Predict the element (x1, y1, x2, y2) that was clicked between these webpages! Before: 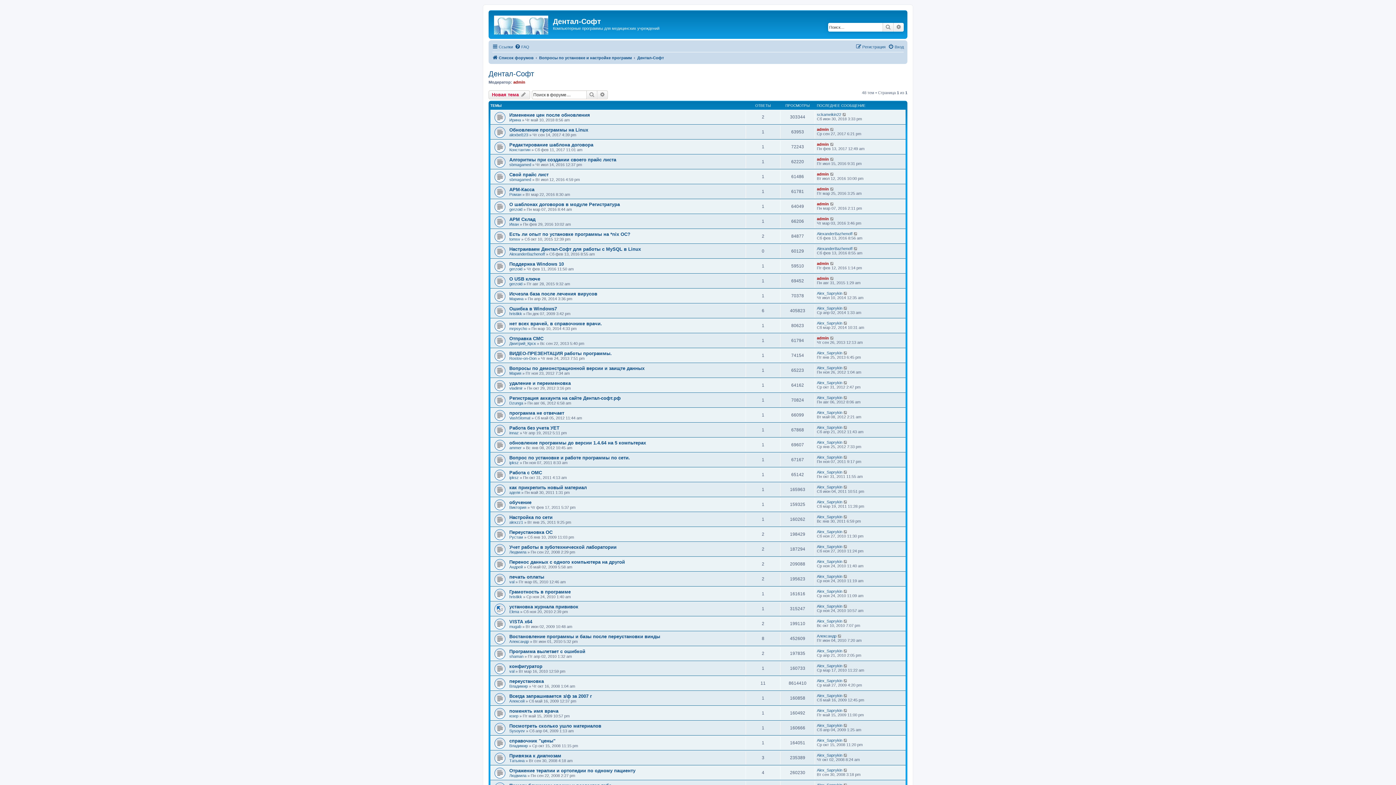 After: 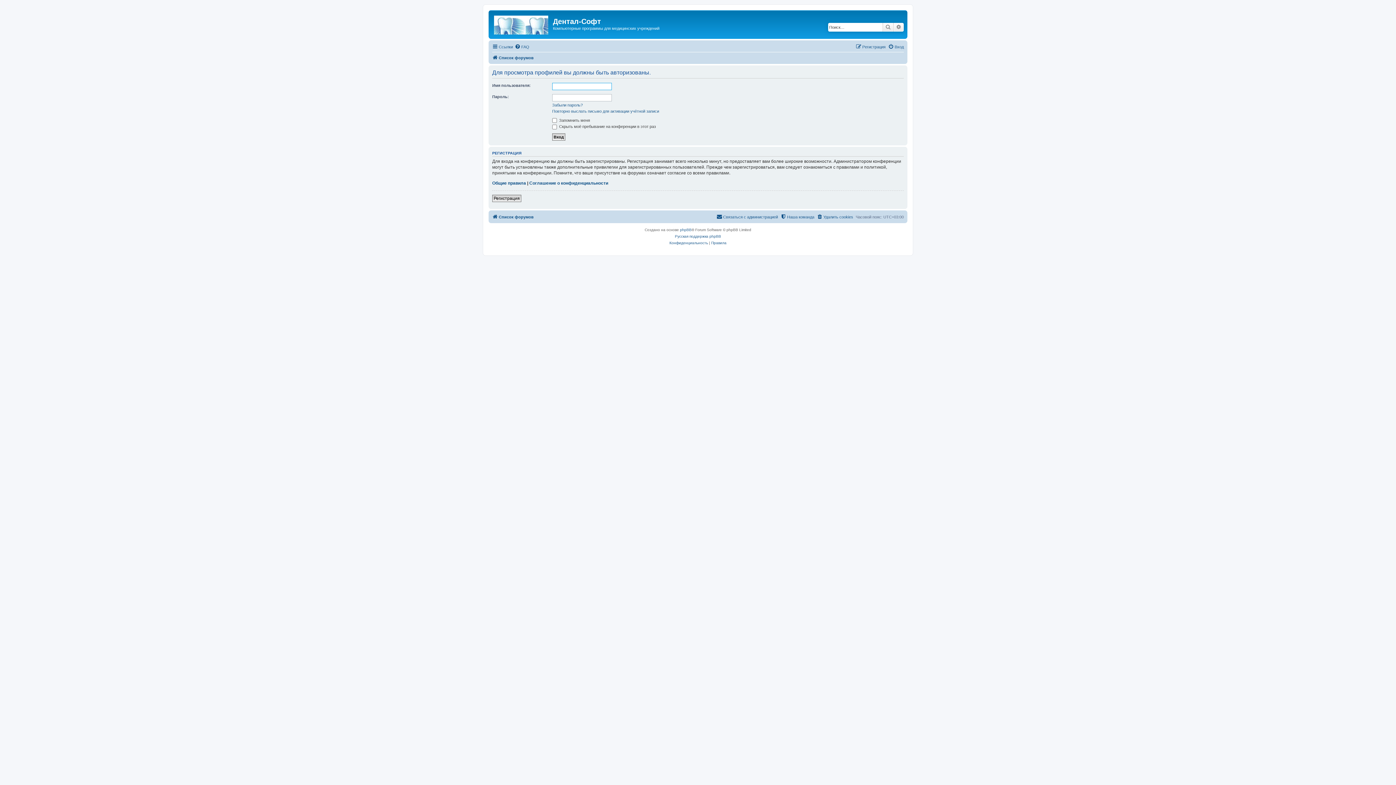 Action: label: Alex_Saprykin bbox: (817, 470, 842, 474)